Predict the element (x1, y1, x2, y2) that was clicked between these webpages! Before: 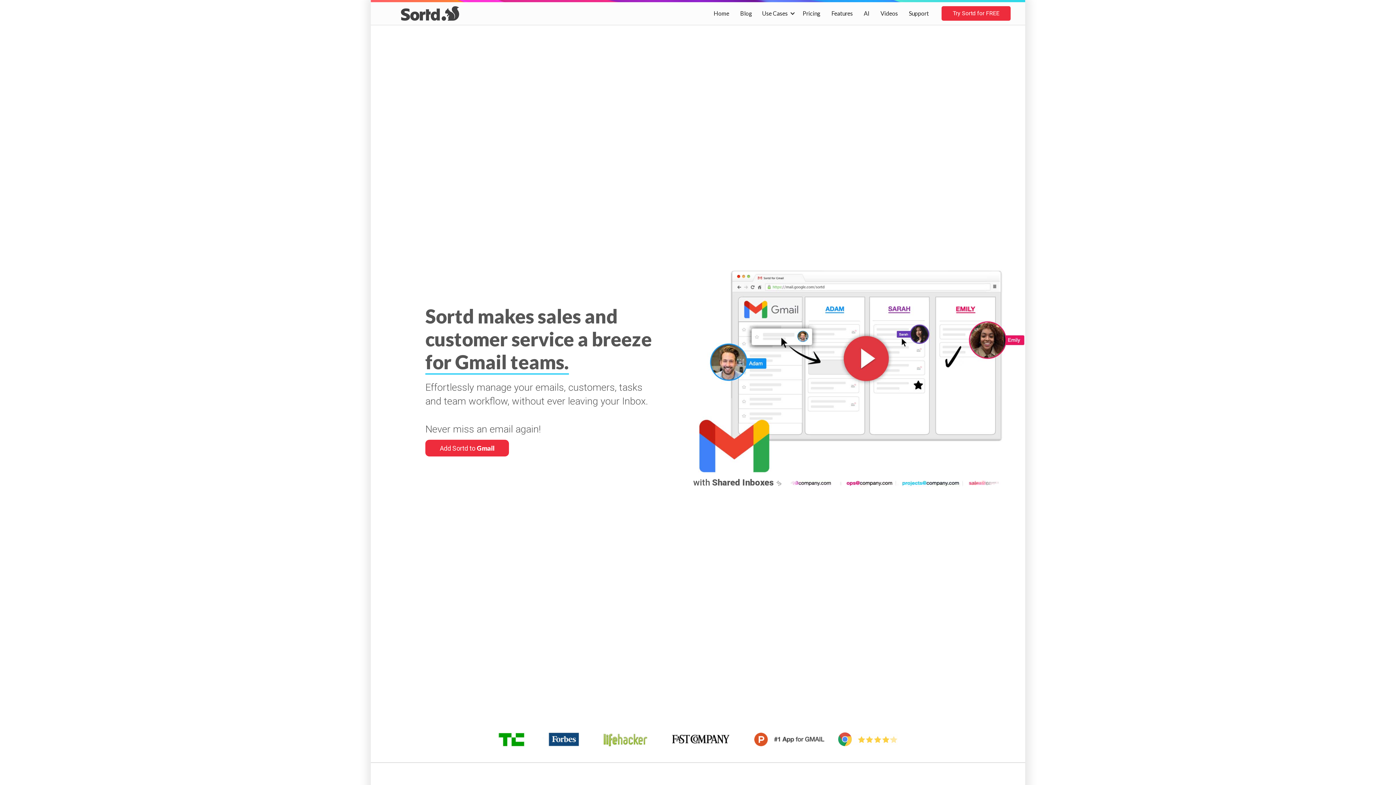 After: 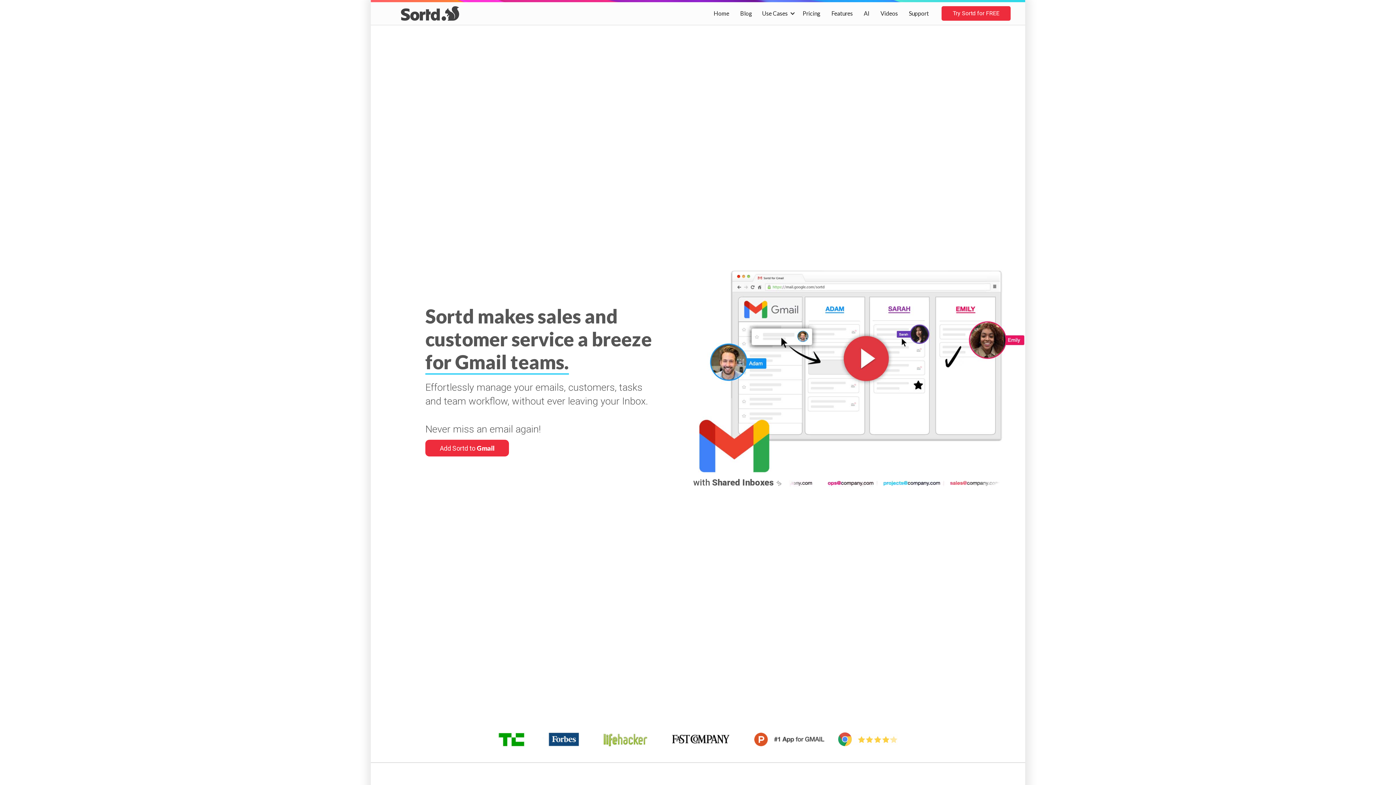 Action: bbox: (425, 439, 509, 456) label: Add Sortd to Gmail